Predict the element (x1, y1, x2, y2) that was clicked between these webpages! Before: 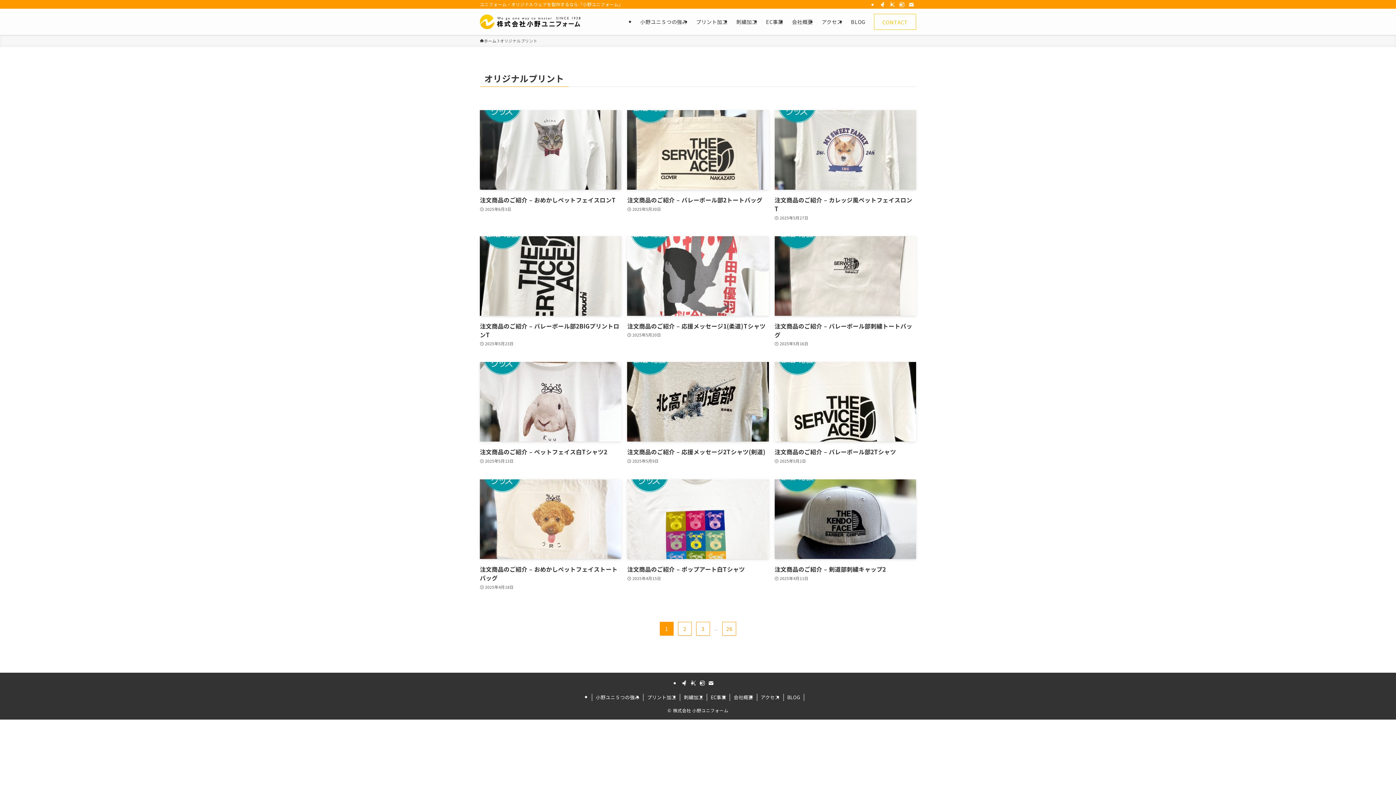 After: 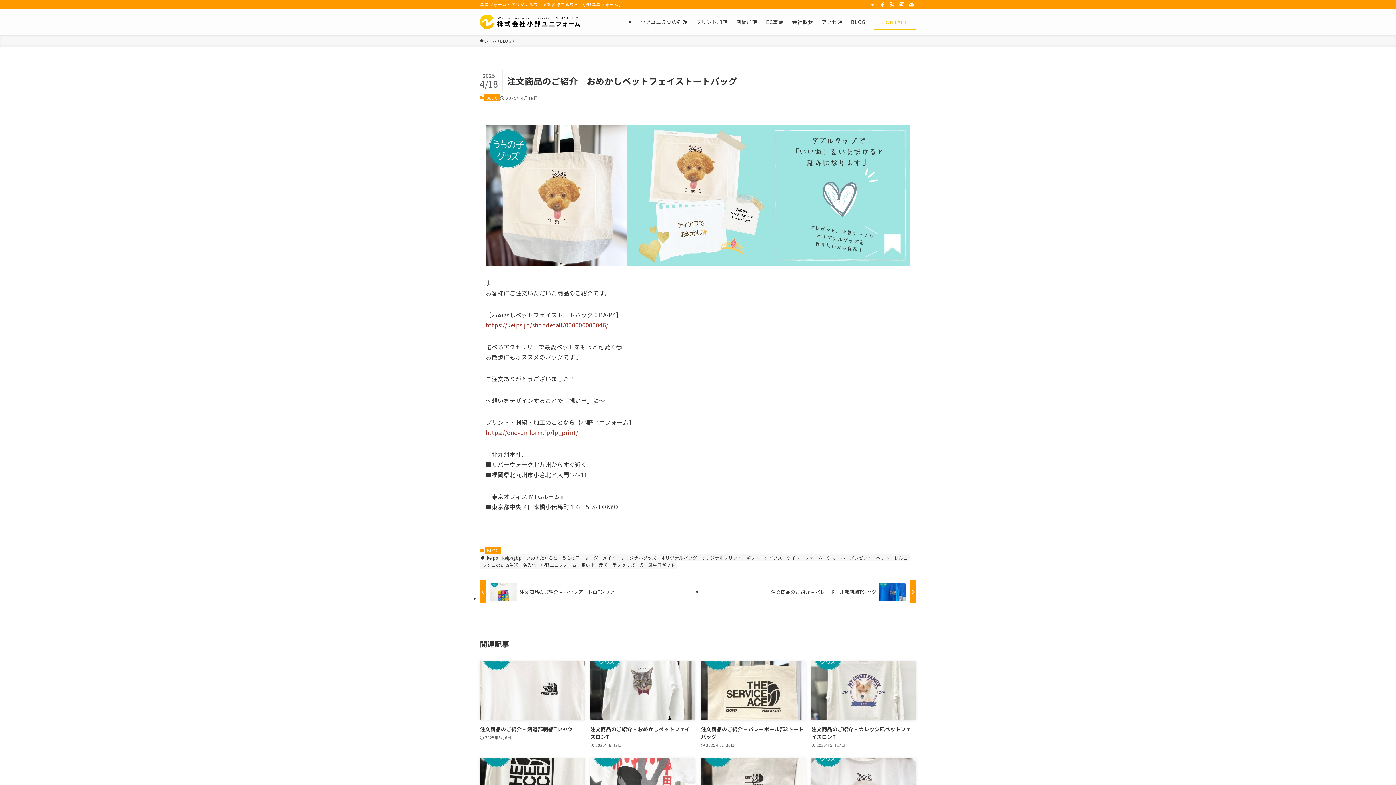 Action: bbox: (480, 479, 621, 591) label: 注文商品のご紹介 – おめかしペットフェイストートバッグ
2025年4月18日